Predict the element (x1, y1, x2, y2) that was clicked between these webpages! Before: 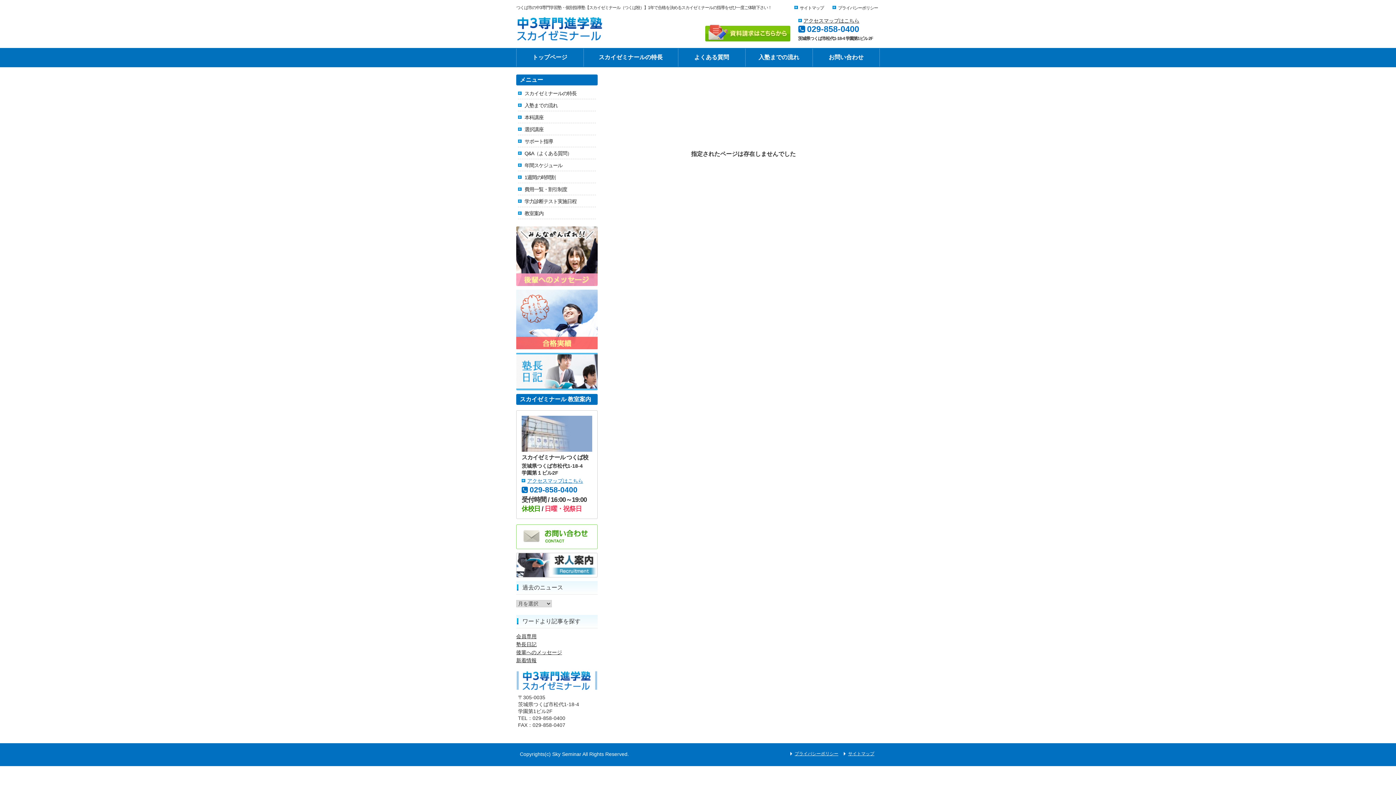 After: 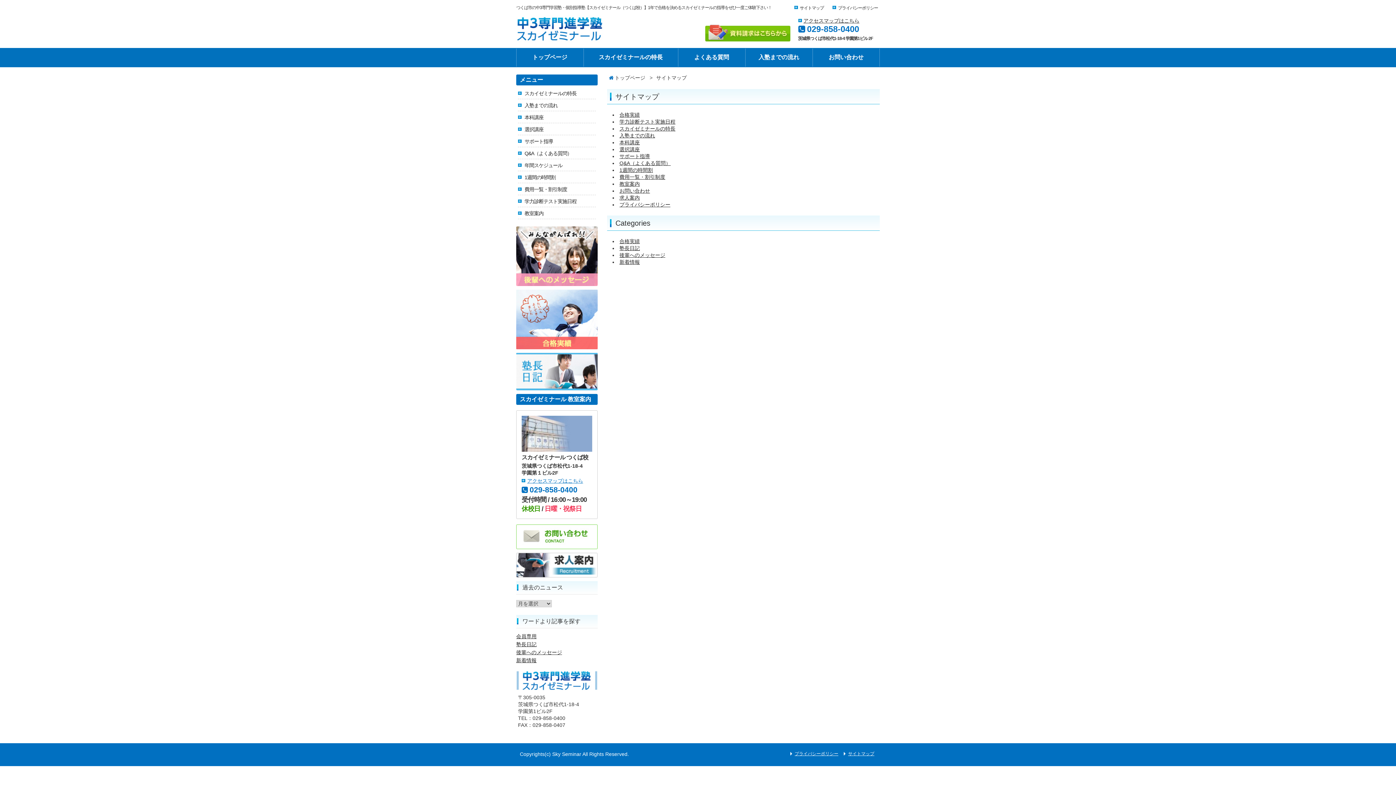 Action: label: サイトマップ bbox: (800, 5, 824, 10)